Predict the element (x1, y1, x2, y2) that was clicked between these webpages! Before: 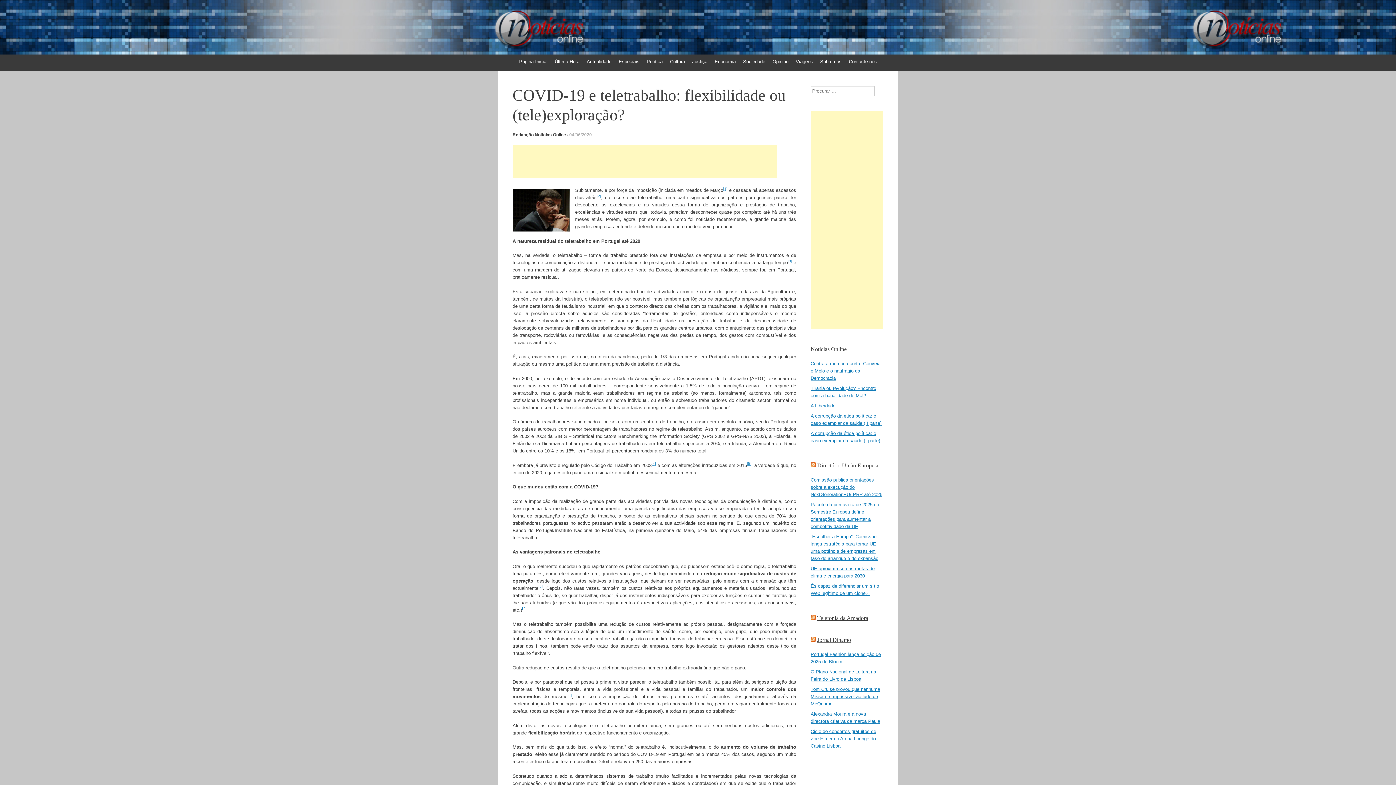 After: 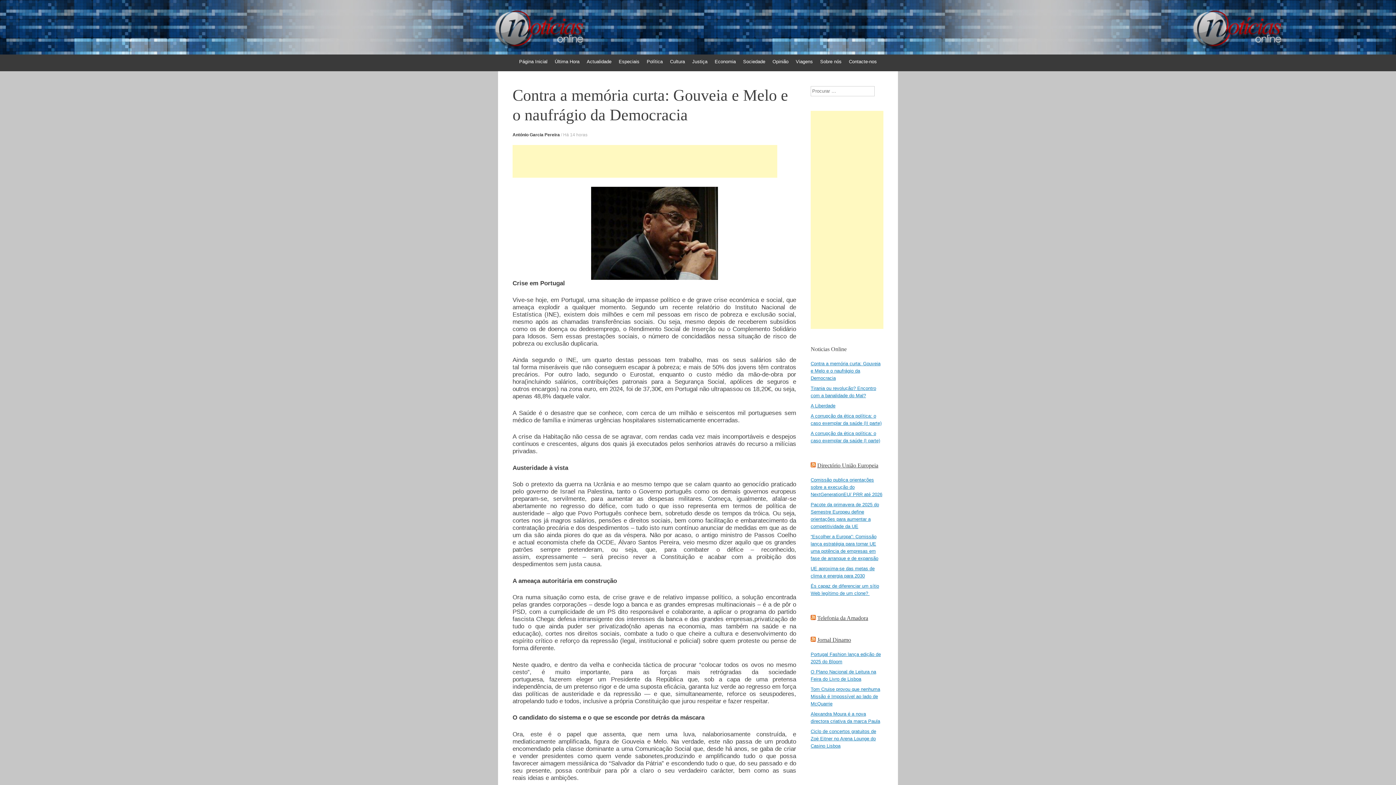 Action: label: Contra a memória curta: Gouveia e Melo e o naufrágio da Democracia bbox: (810, 361, 880, 381)